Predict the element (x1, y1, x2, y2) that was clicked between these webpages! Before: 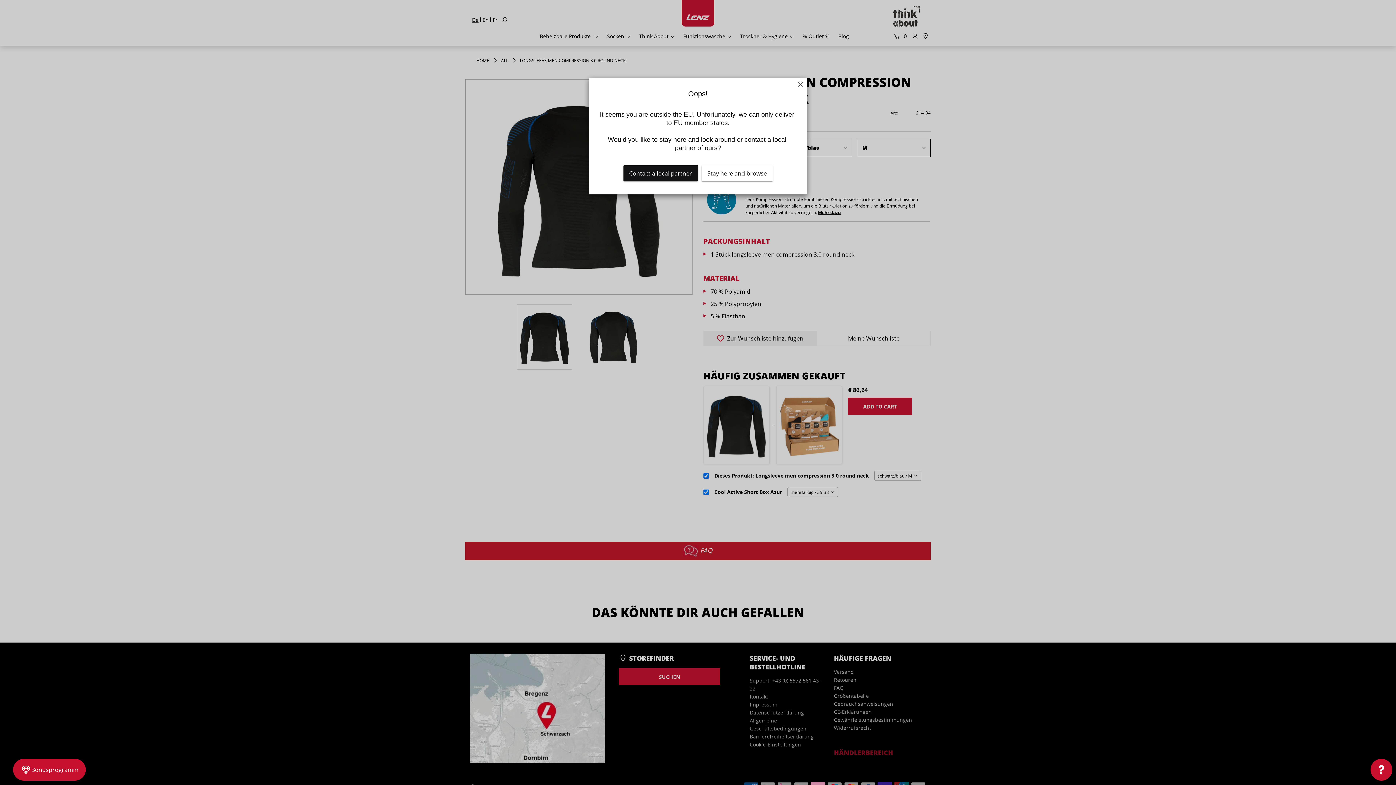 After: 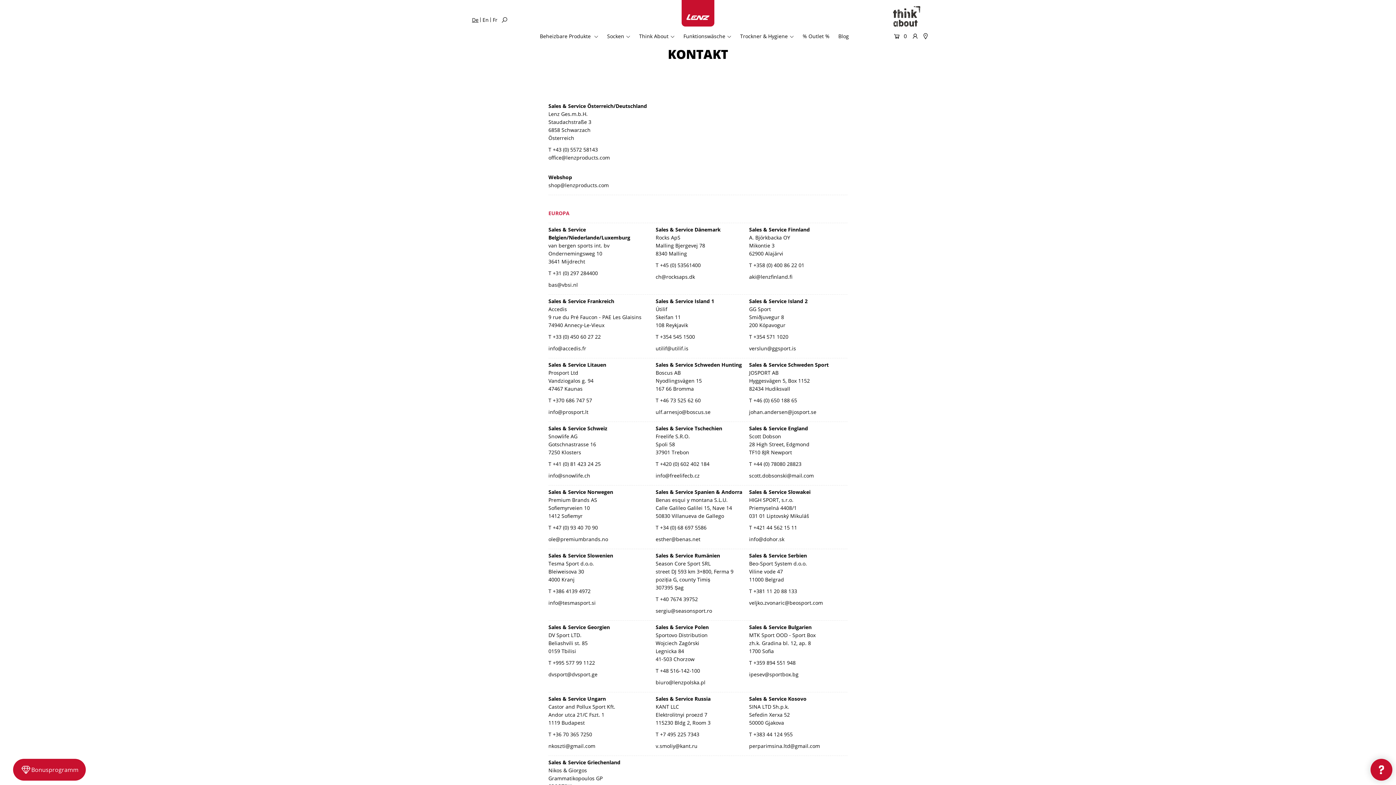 Action: label: Contact a local partner bbox: (623, 165, 698, 181)